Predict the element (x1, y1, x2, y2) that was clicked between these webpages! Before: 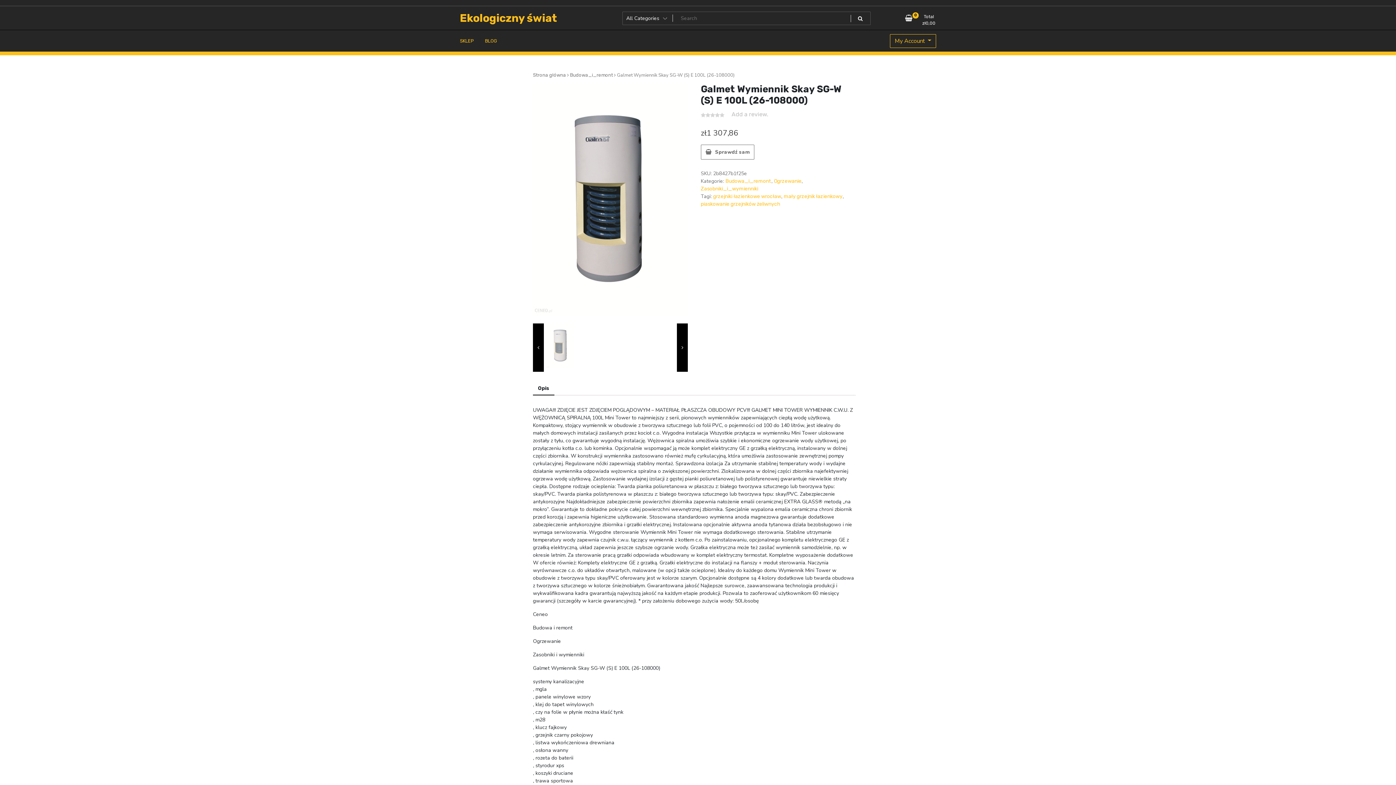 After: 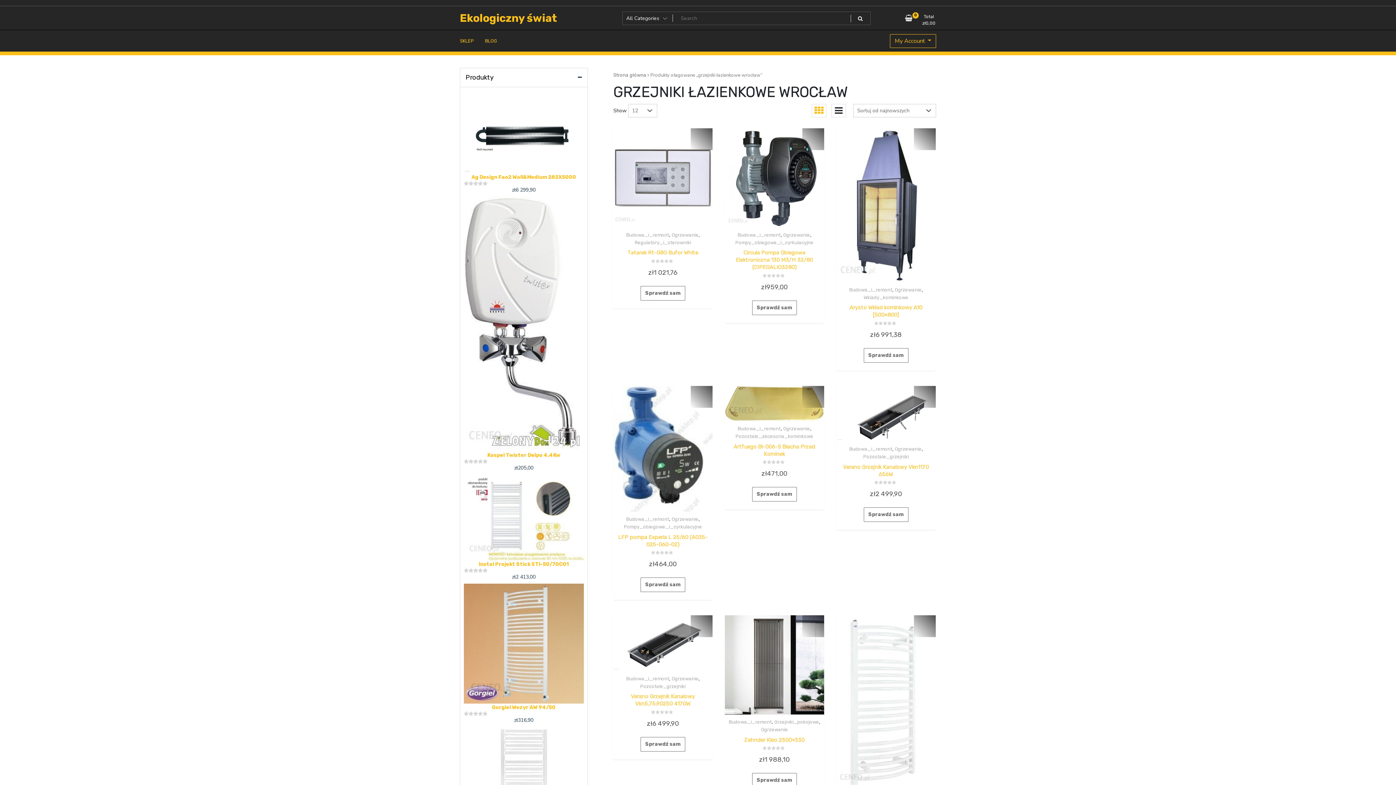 Action: bbox: (713, 193, 781, 199) label: grzejniki łazienkowe wrocław